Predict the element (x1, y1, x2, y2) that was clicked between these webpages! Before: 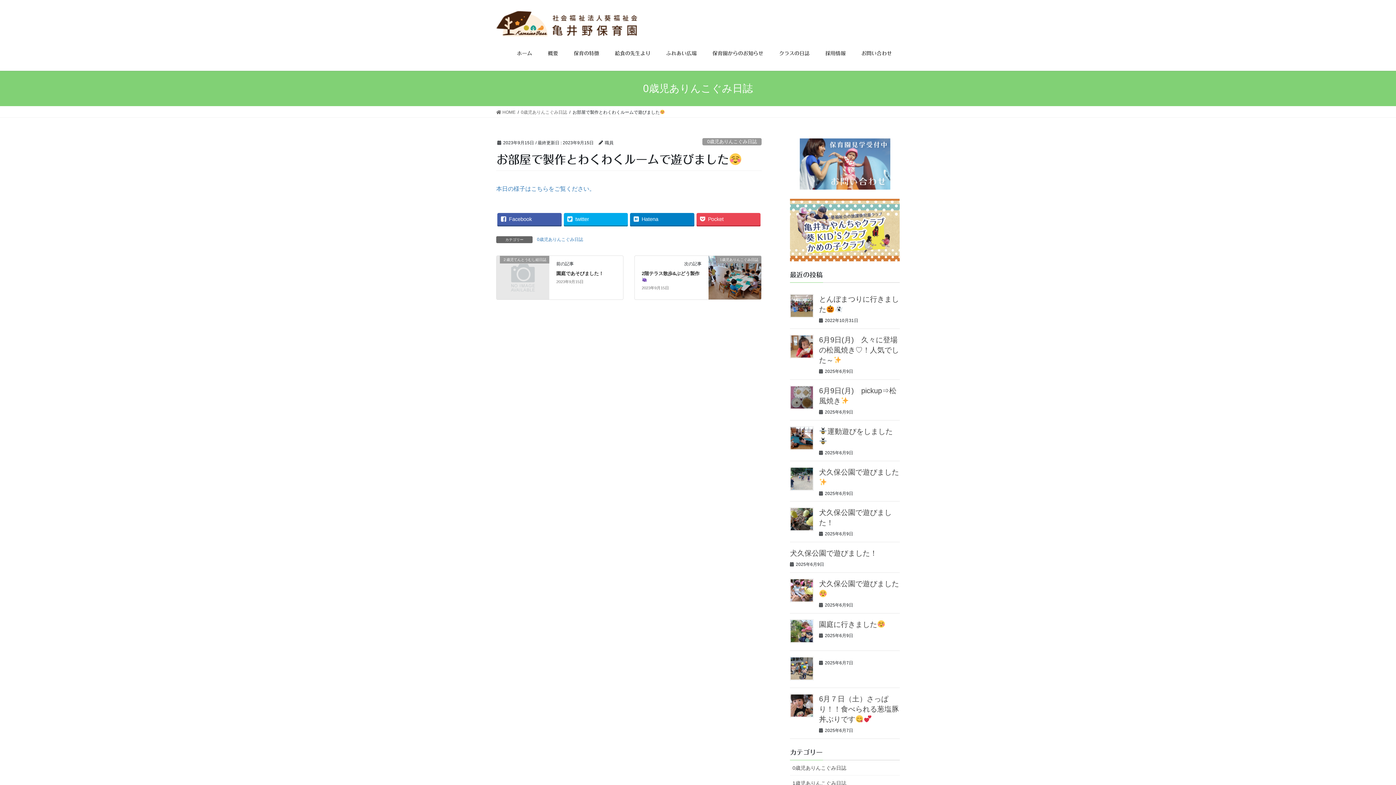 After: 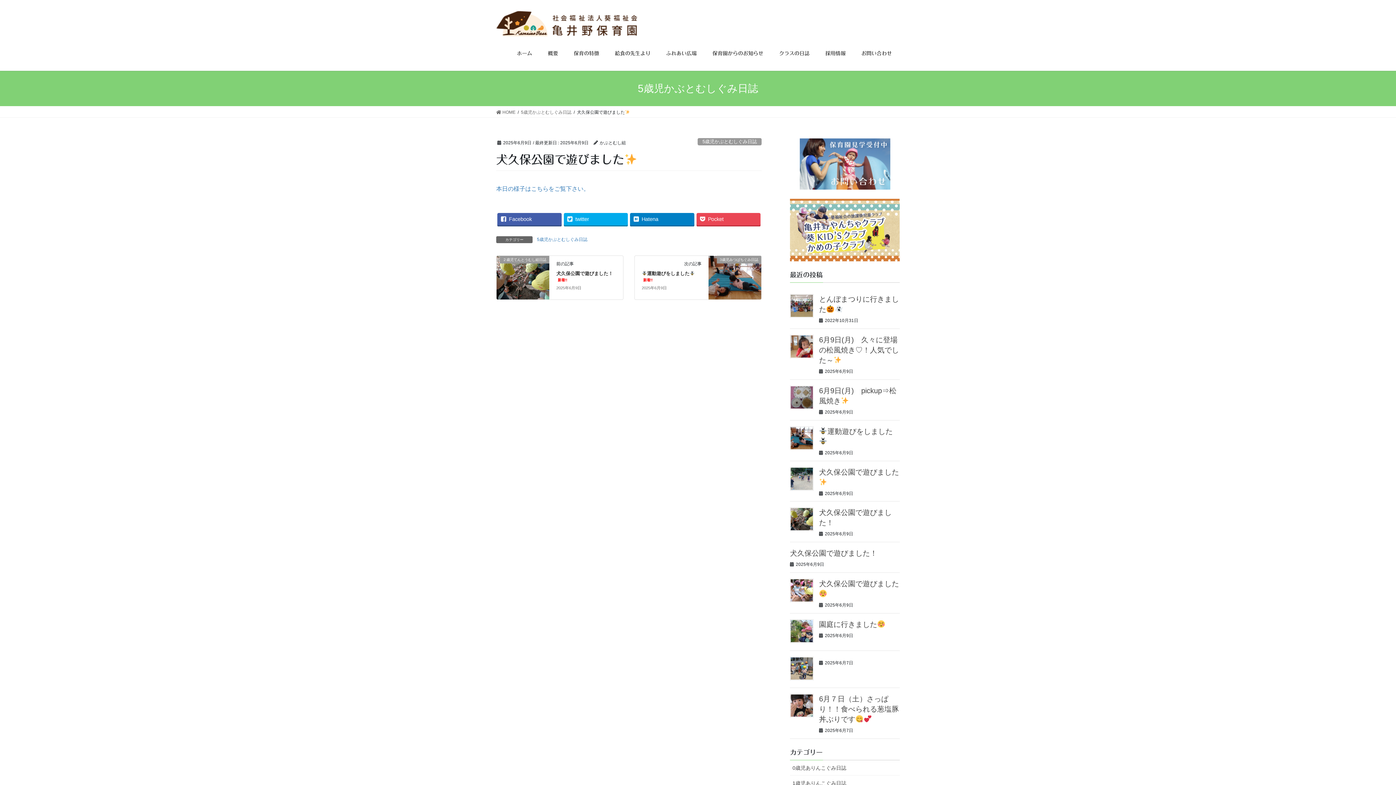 Action: bbox: (790, 467, 813, 490)